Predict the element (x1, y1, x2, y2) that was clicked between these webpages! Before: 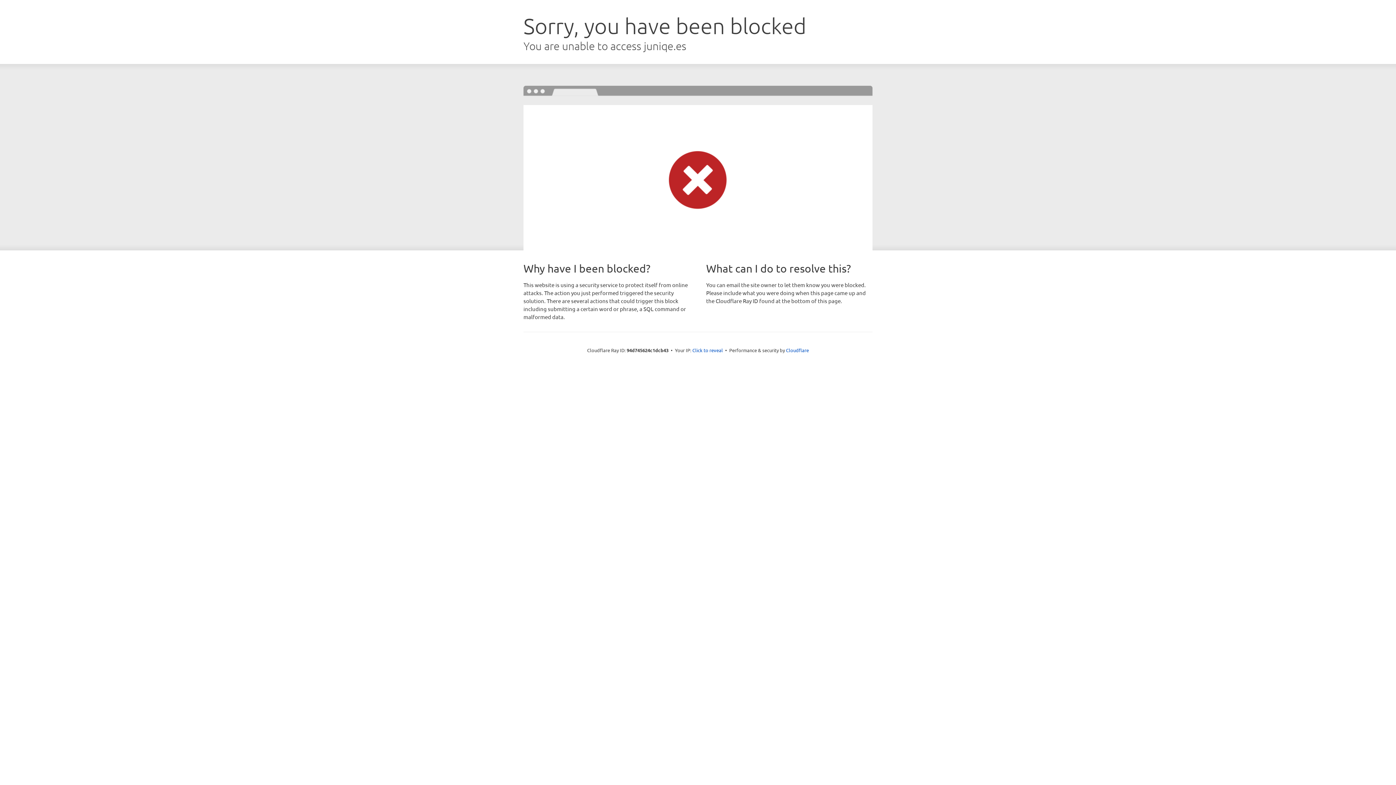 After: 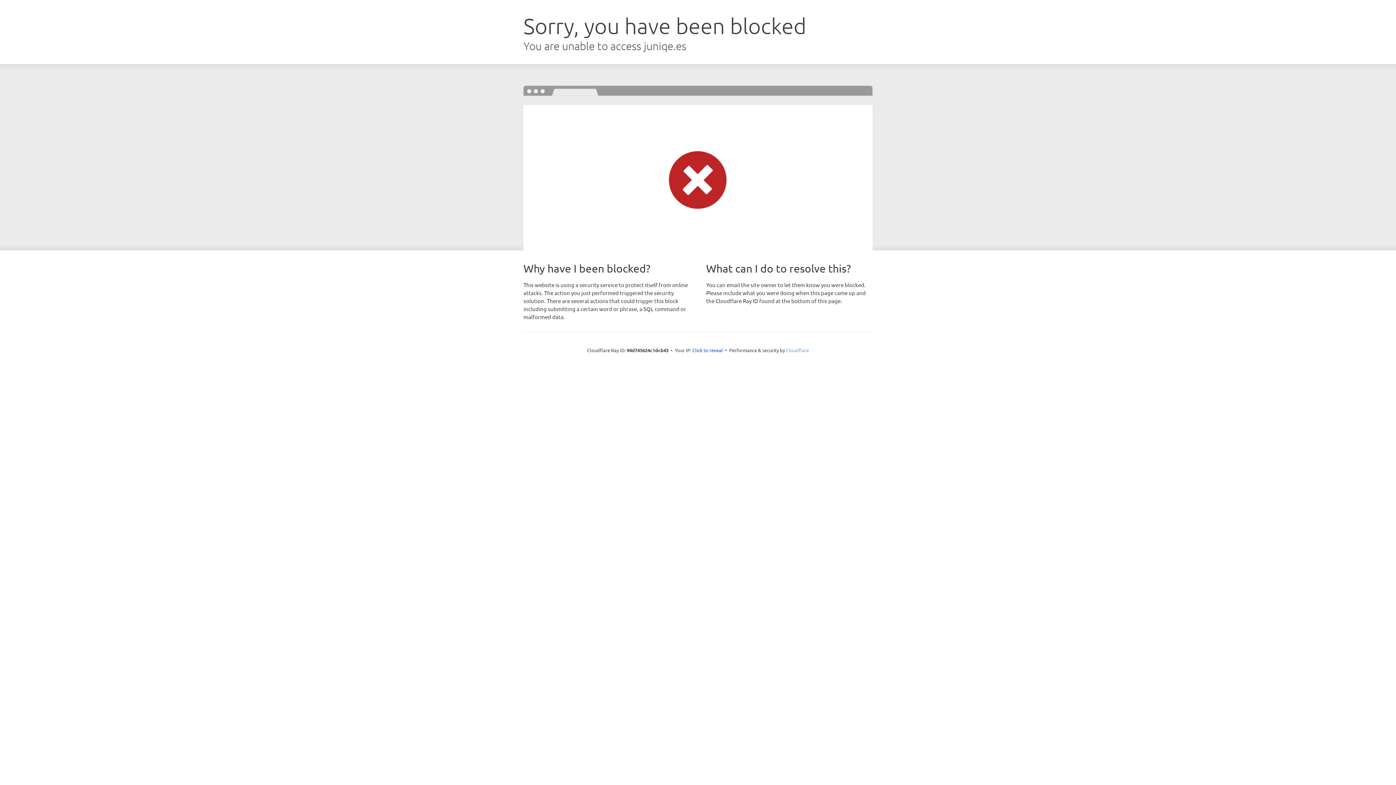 Action: bbox: (786, 347, 809, 353) label: Cloudflare